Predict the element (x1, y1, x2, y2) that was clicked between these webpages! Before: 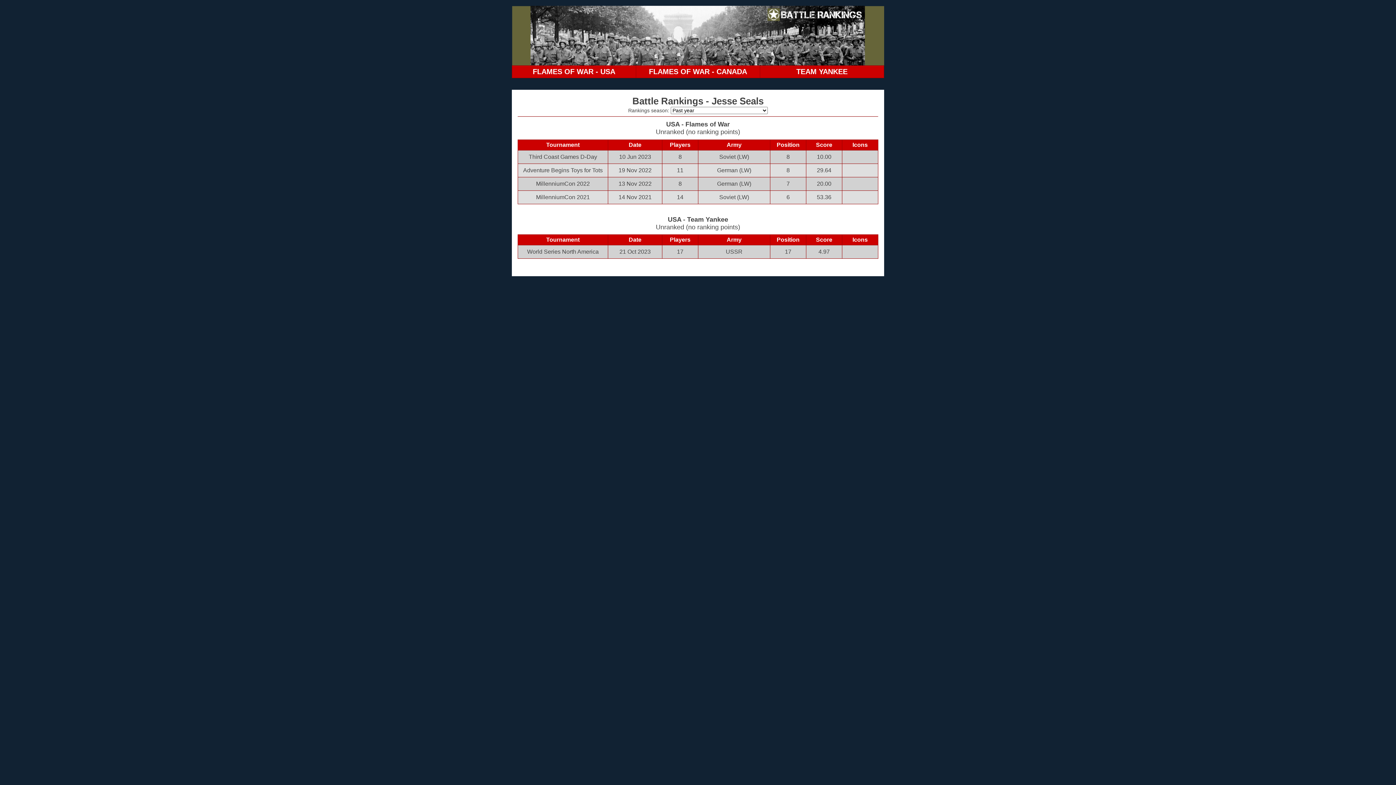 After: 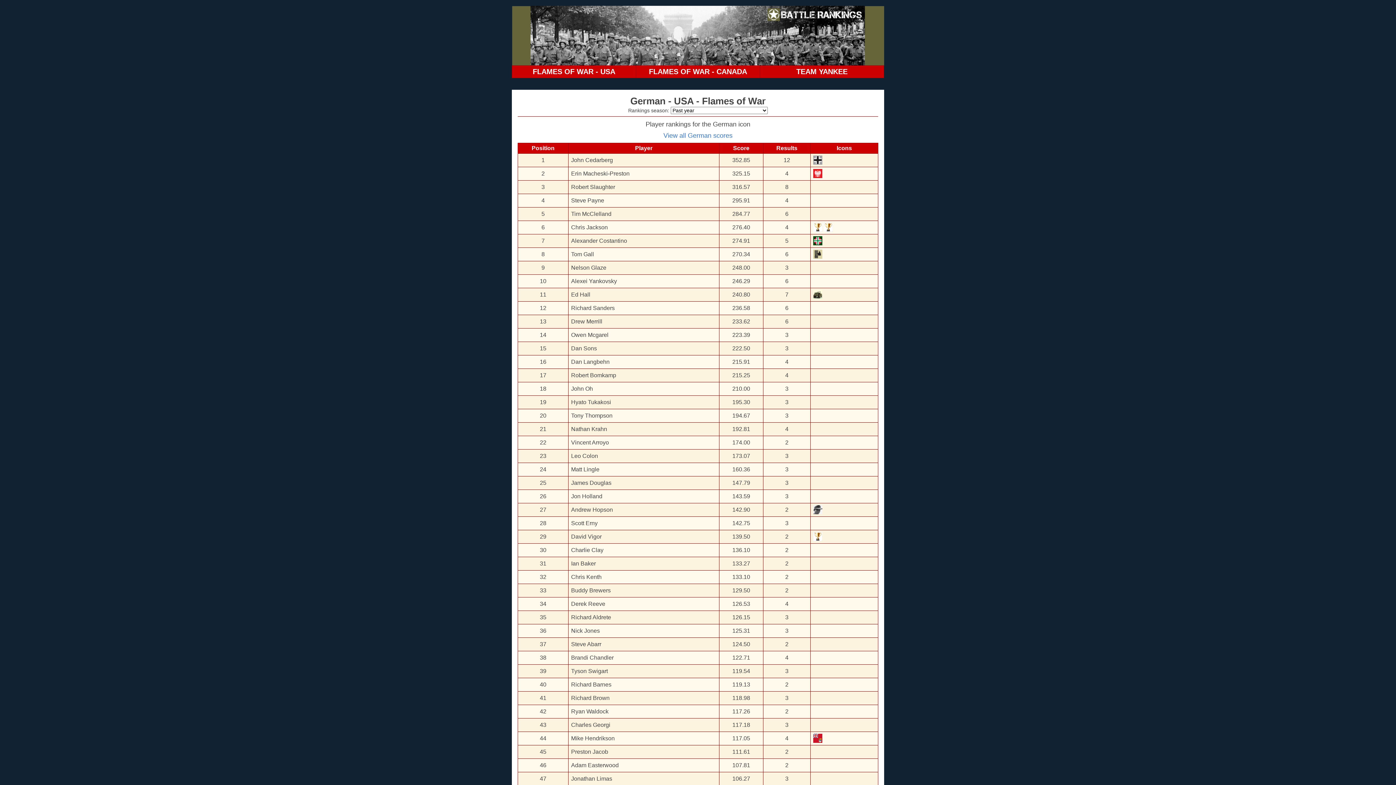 Action: bbox: (700, 180, 768, 187) label: German (LW)